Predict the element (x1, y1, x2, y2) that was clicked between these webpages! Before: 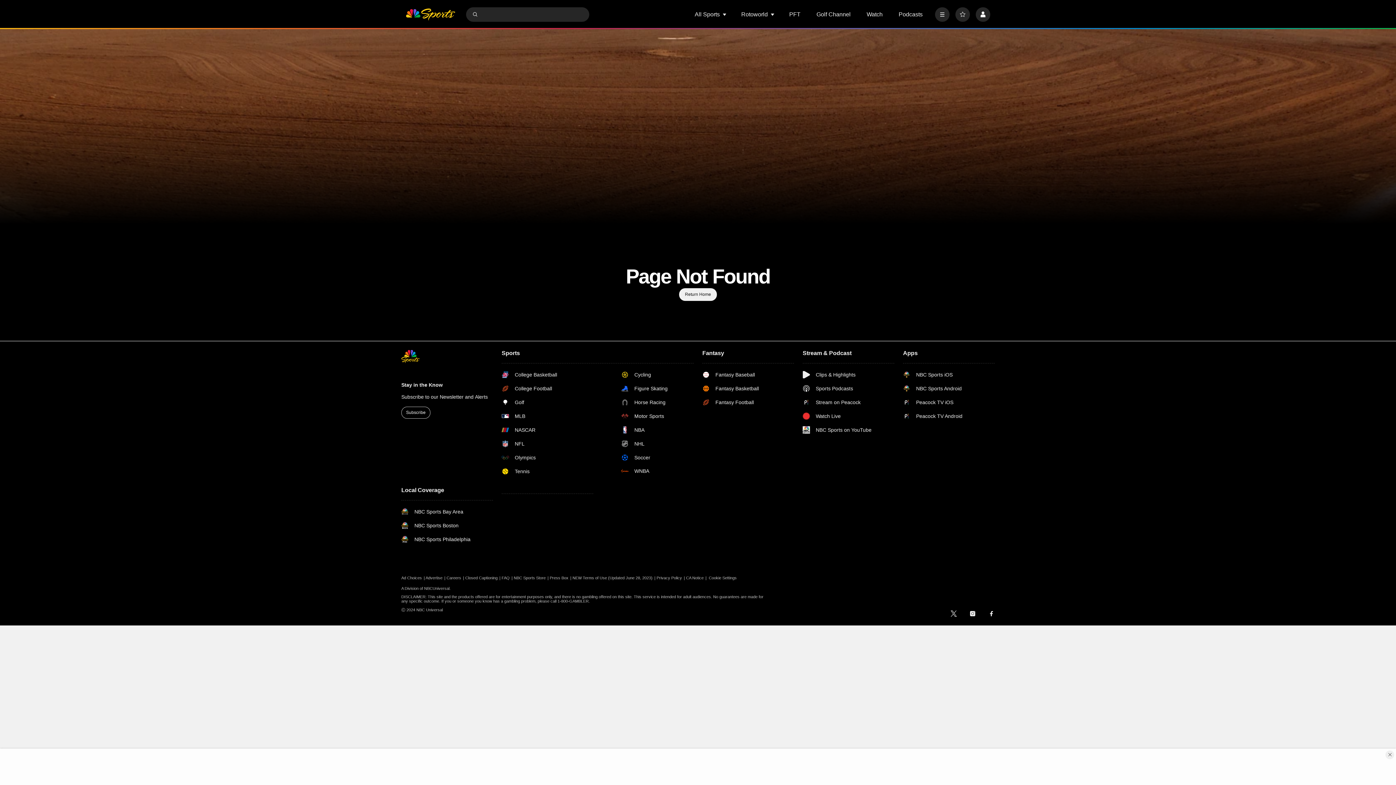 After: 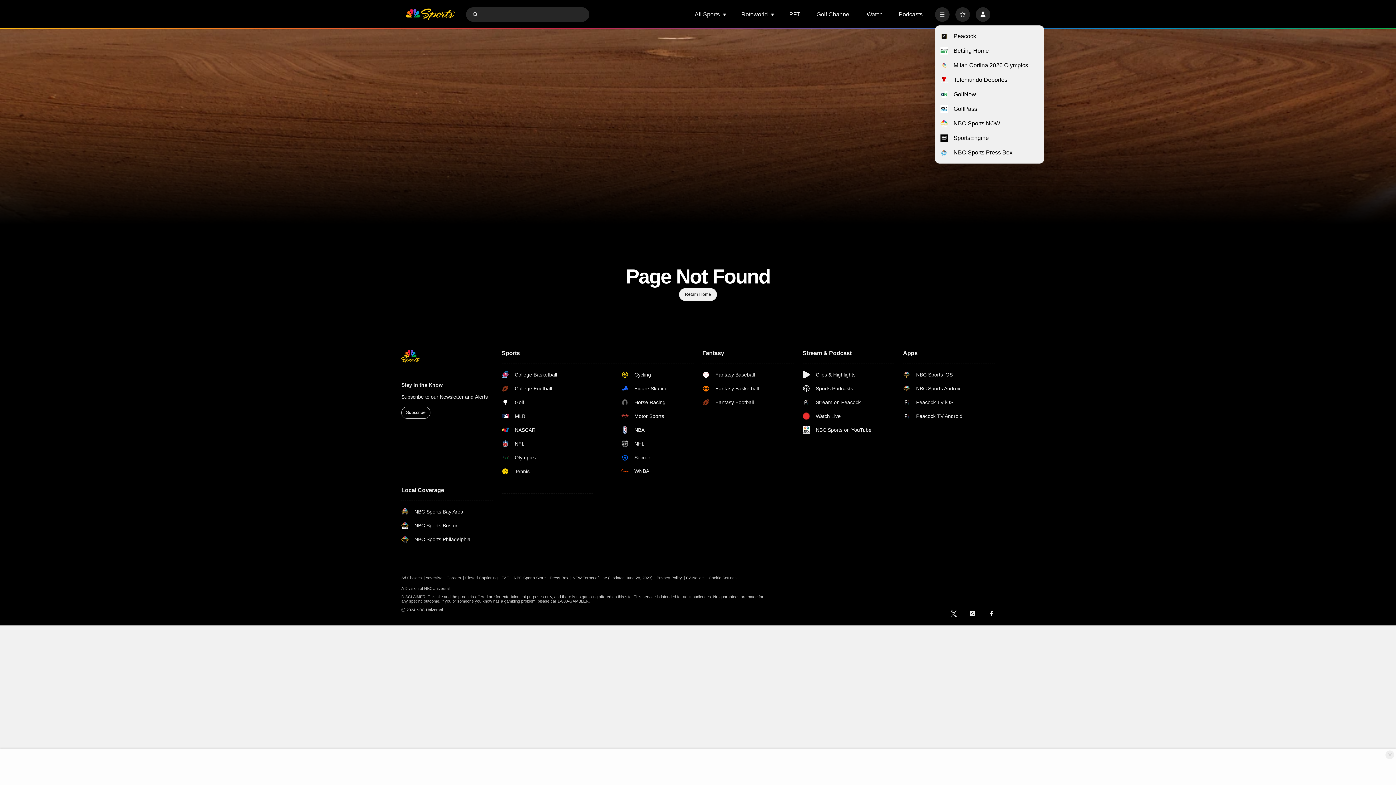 Action: label: More bbox: (935, 7, 949, 21)